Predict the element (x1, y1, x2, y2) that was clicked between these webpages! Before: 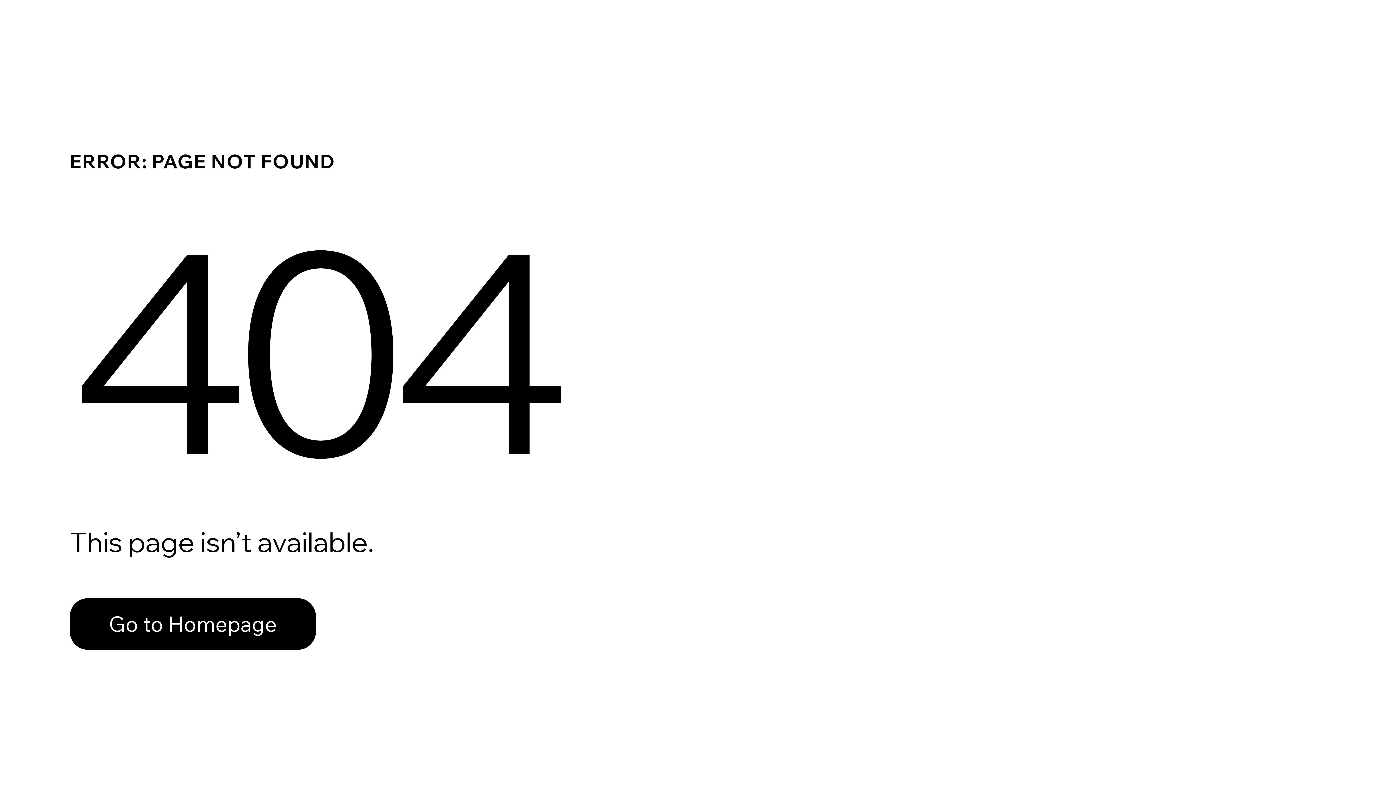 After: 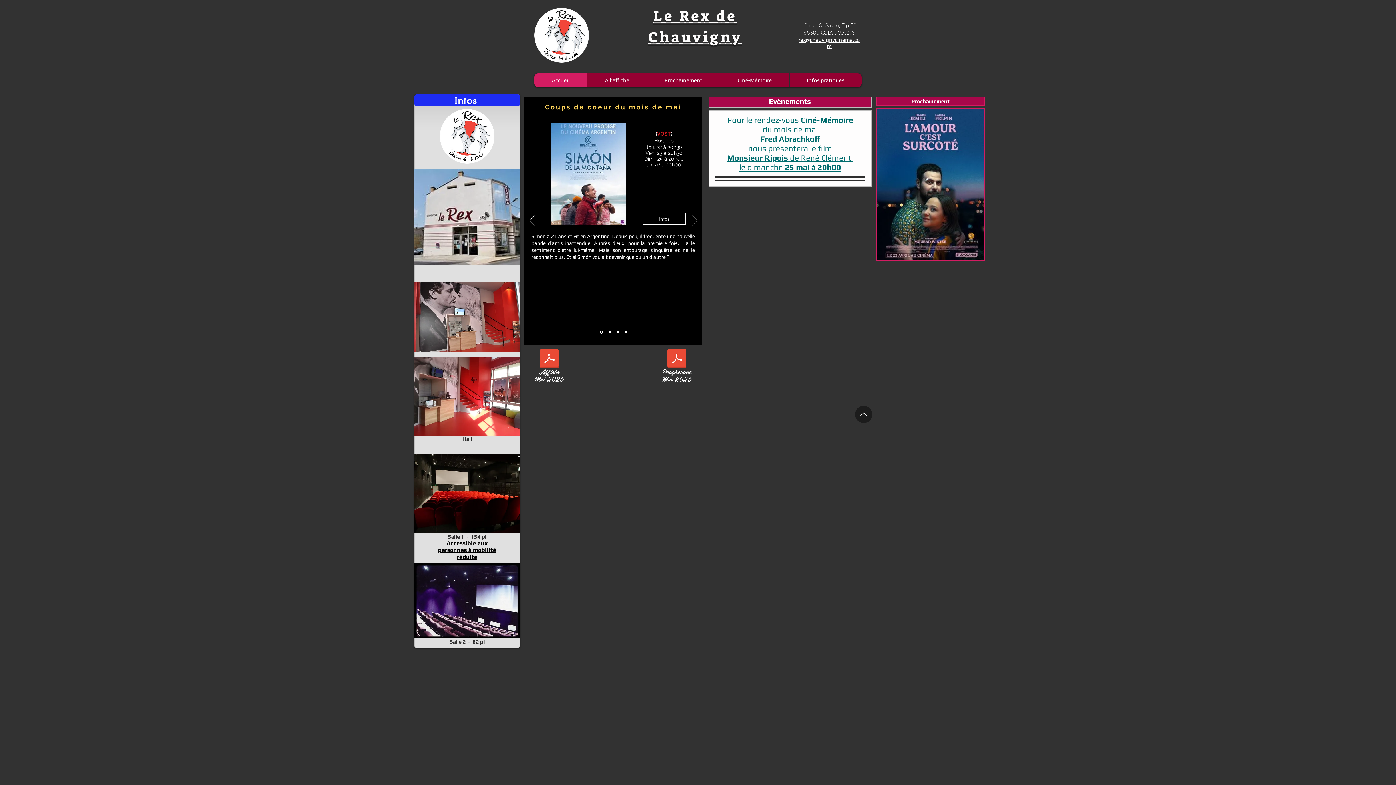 Action: label: Go to Homepage bbox: (69, 582, 768, 659)